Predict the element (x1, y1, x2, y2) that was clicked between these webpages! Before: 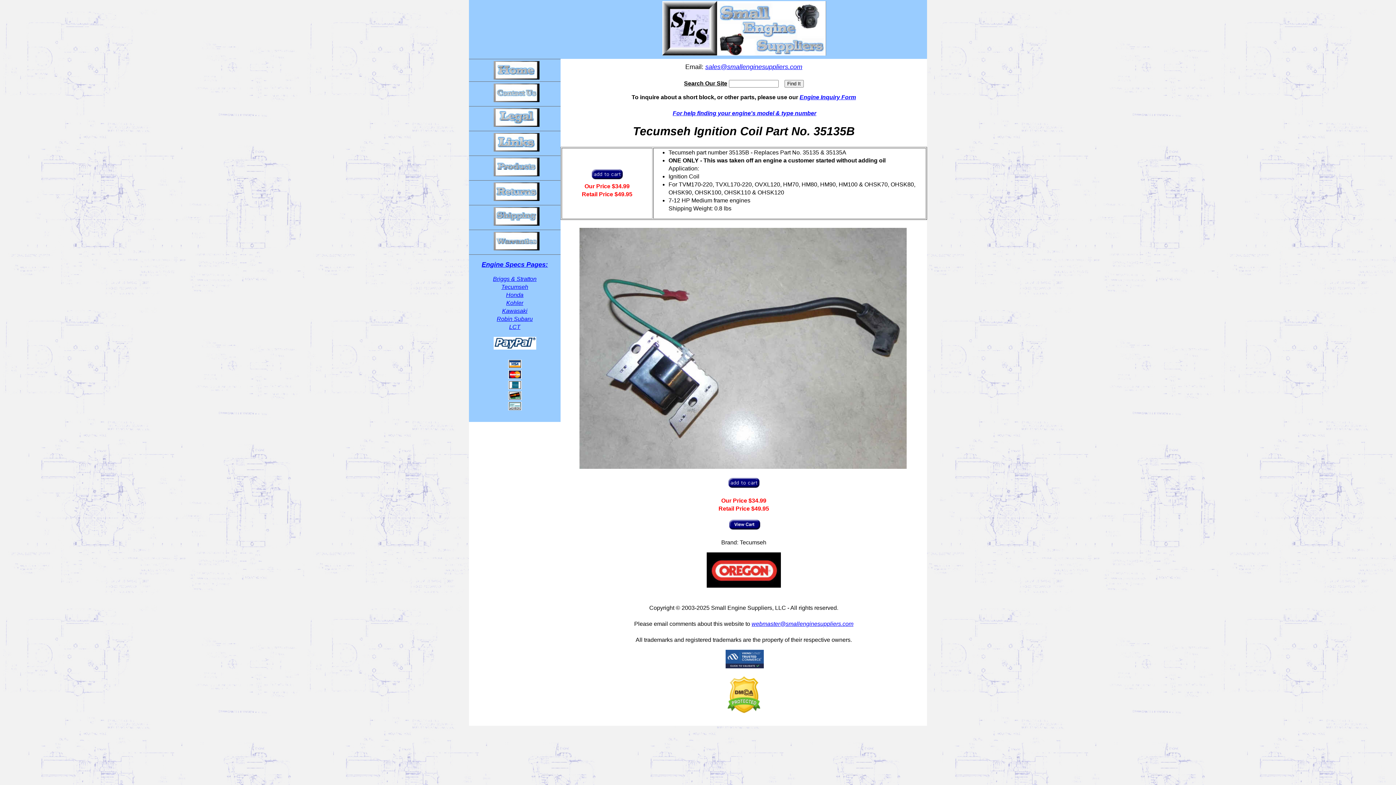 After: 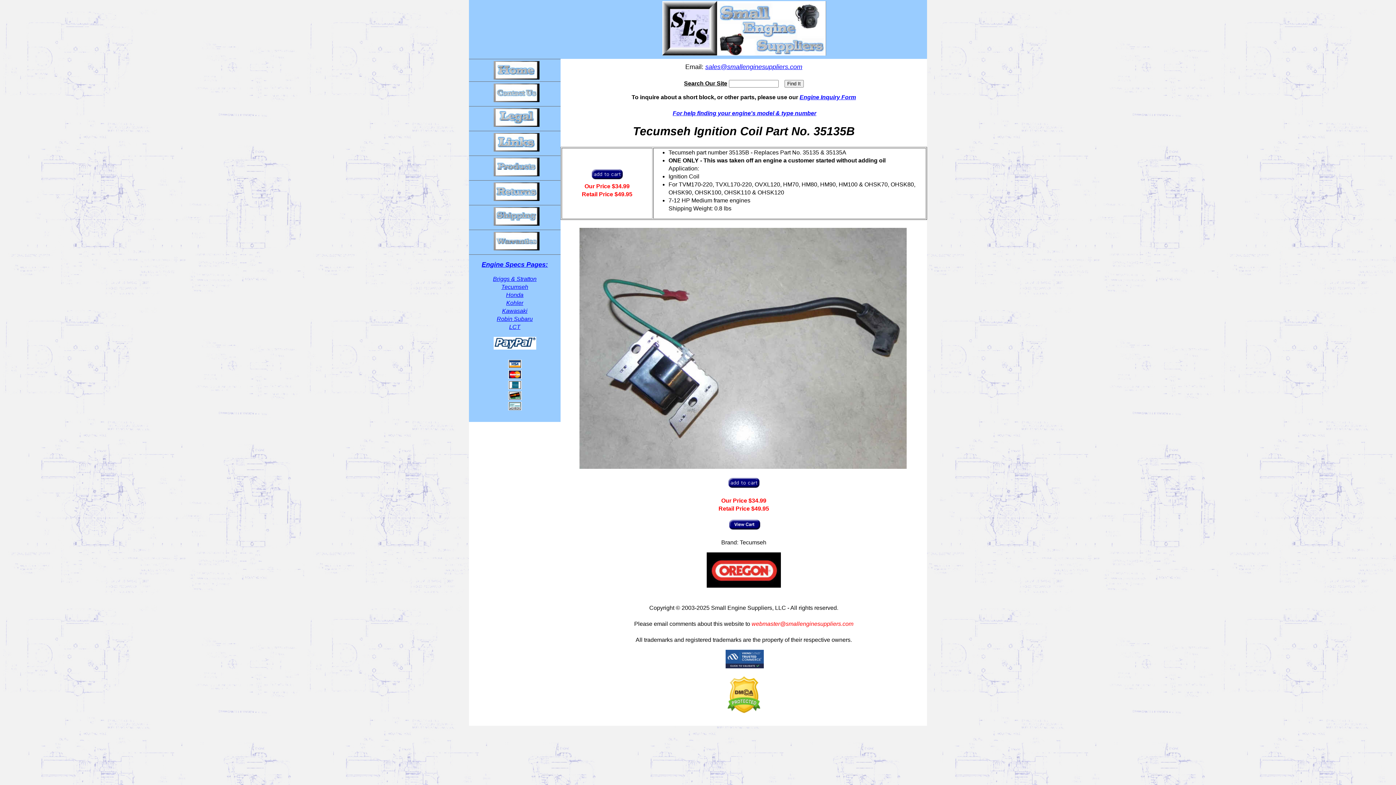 Action: bbox: (751, 621, 853, 627) label: webmaster@smallenginesuppliers.com
